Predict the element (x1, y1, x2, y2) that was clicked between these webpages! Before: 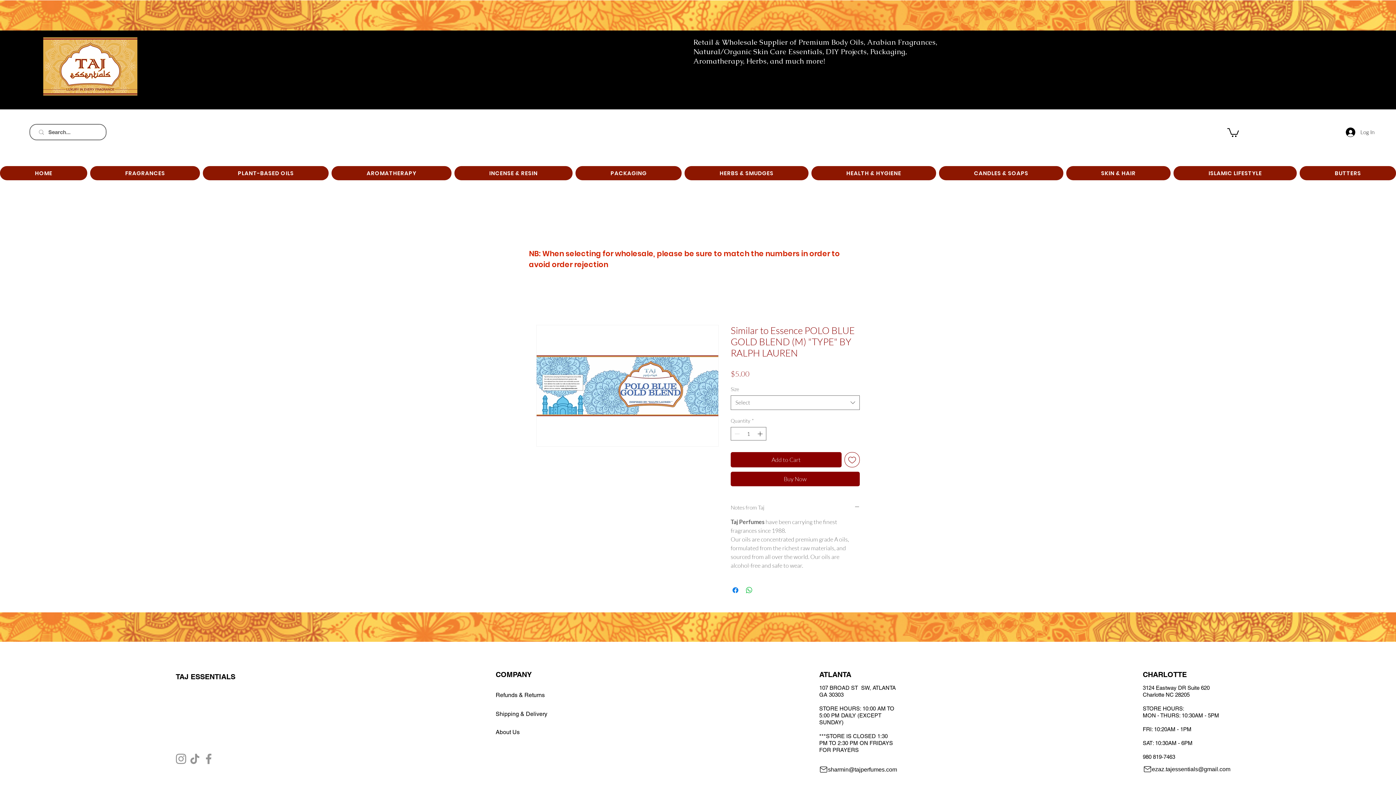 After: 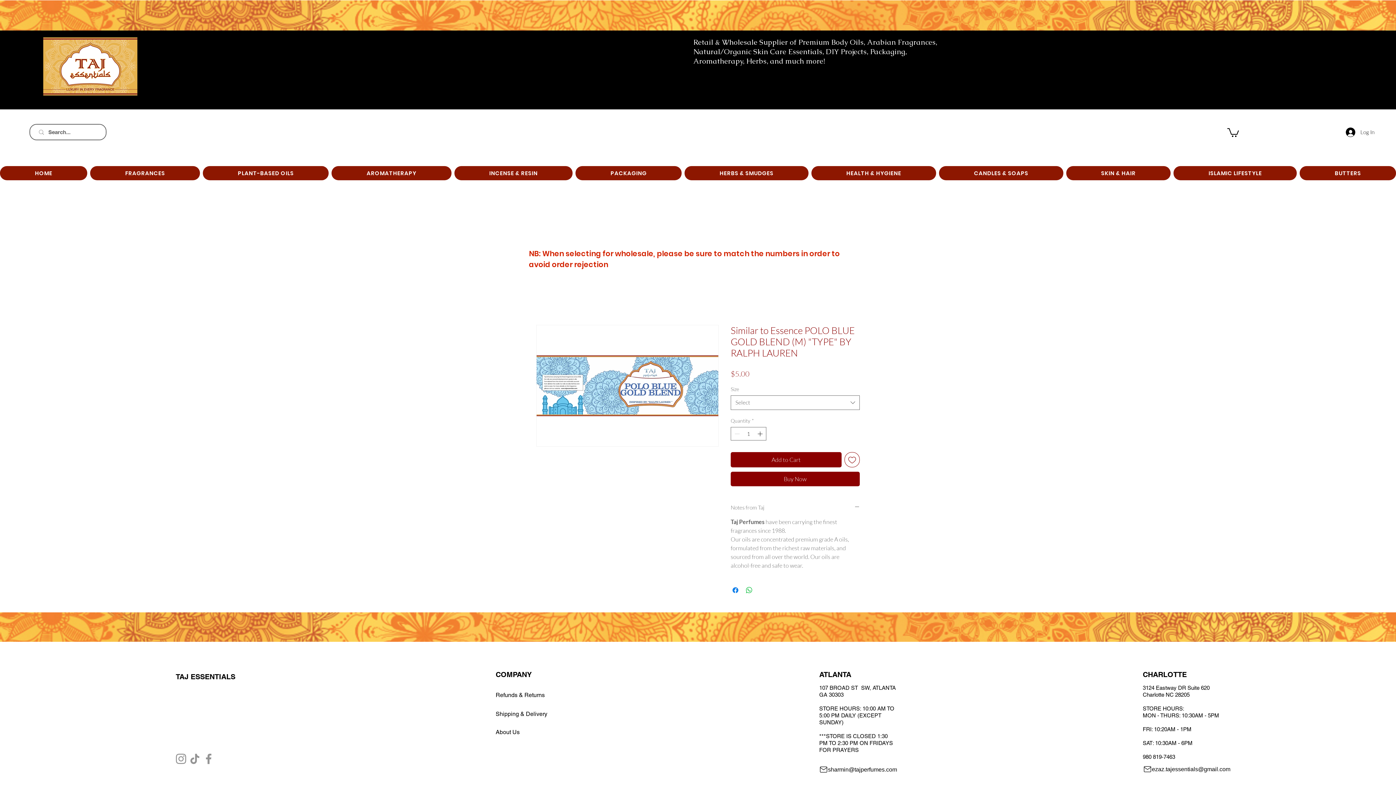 Action: bbox: (1300, 166, 1396, 180) label: BUTTERS